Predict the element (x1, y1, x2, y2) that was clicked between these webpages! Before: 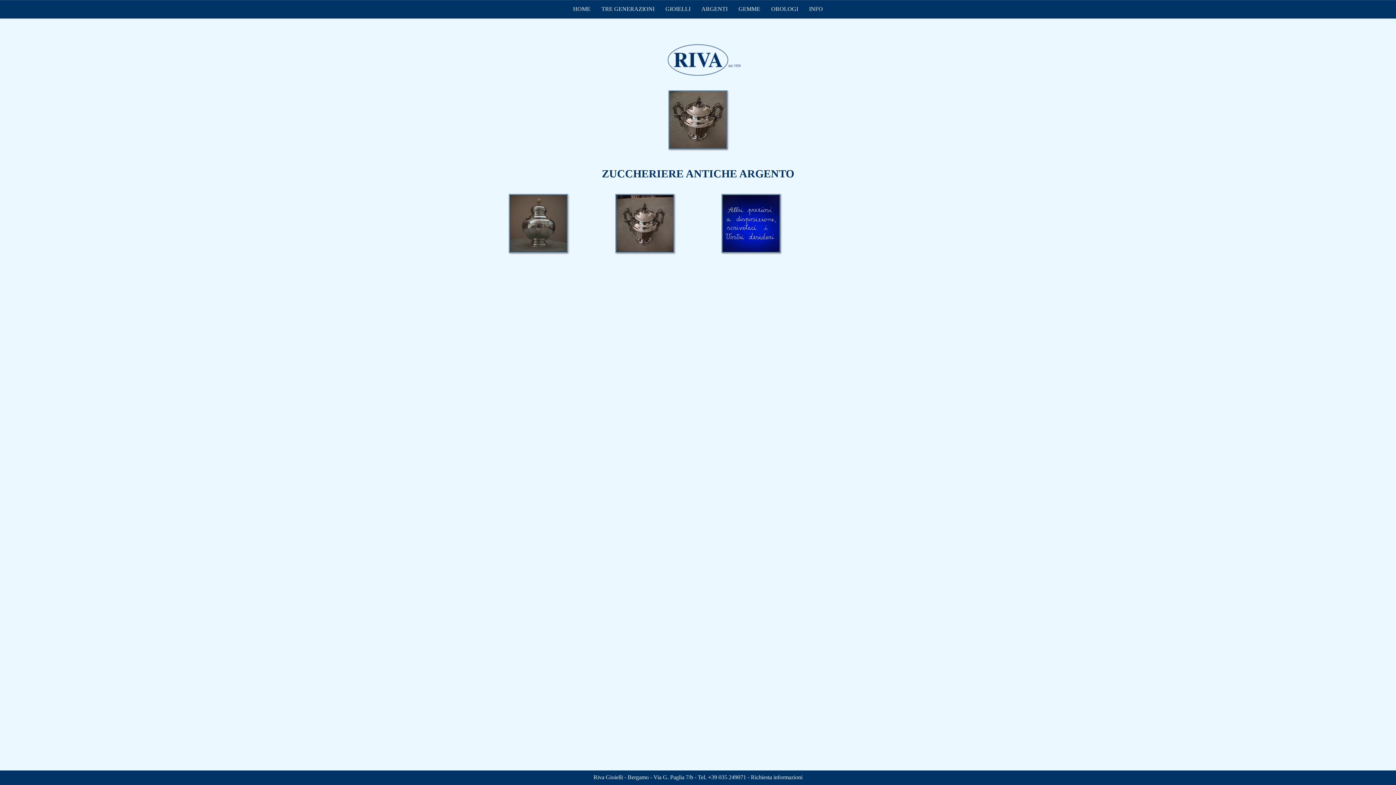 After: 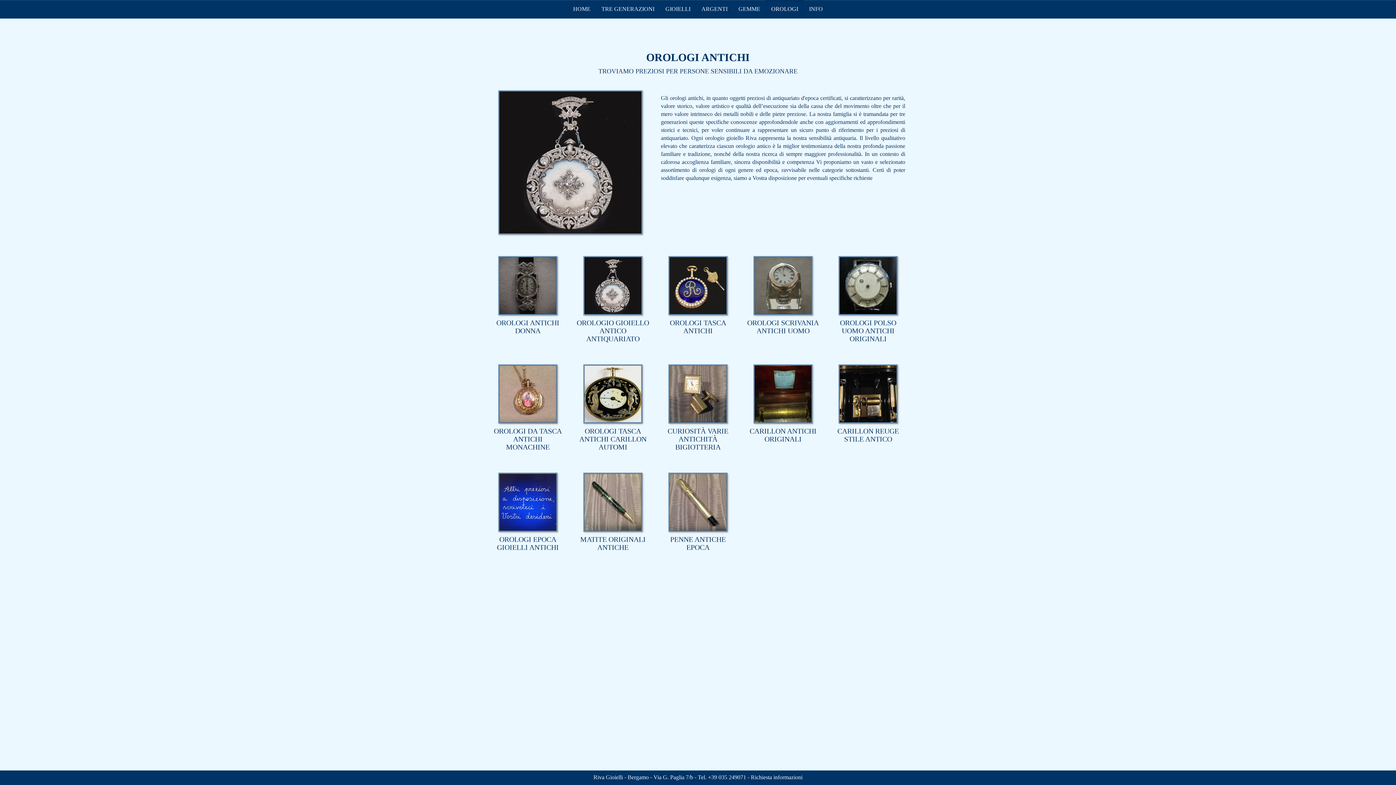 Action: label: OROLOGI bbox: (766, 0, 803, 16)